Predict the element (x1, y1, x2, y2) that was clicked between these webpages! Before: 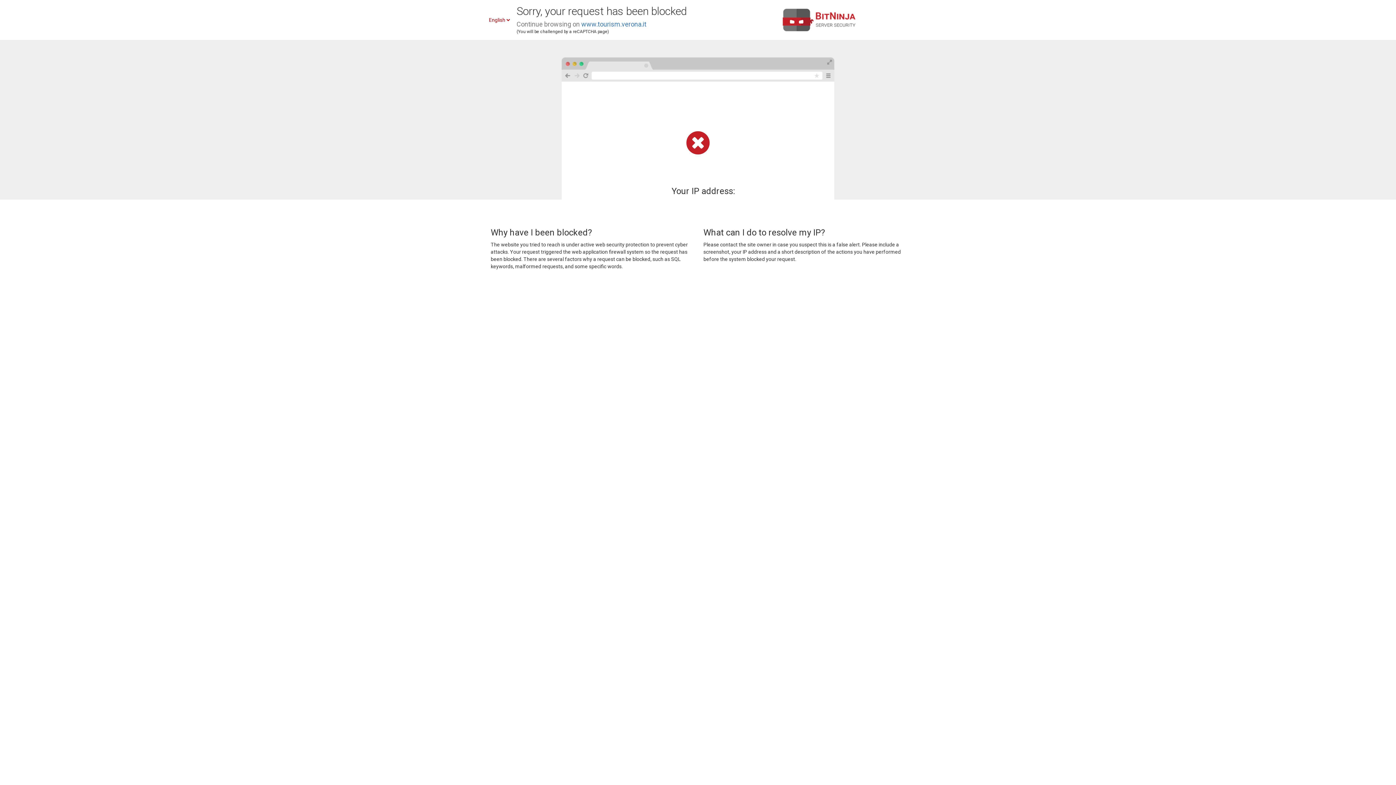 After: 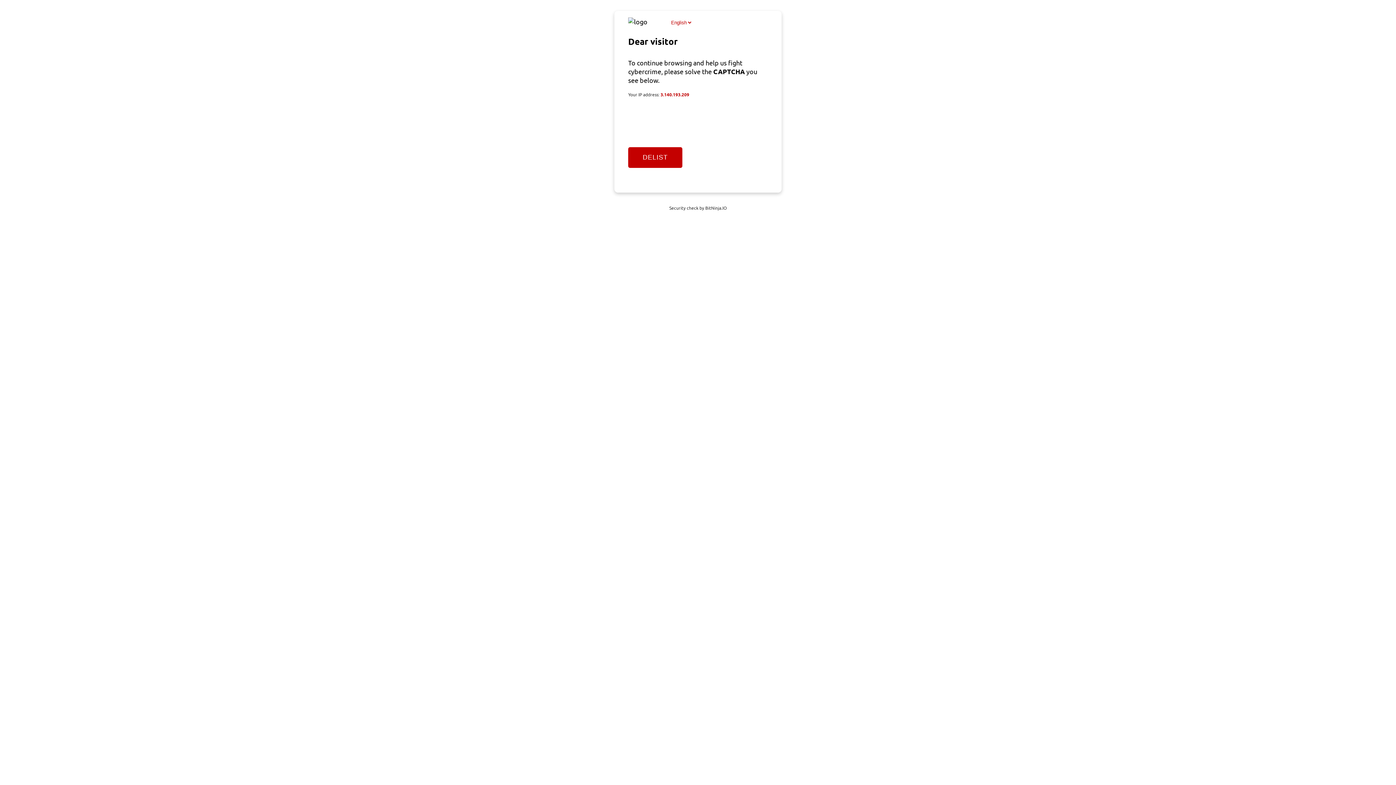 Action: label: www.tourism.verona.it bbox: (581, 20, 646, 28)